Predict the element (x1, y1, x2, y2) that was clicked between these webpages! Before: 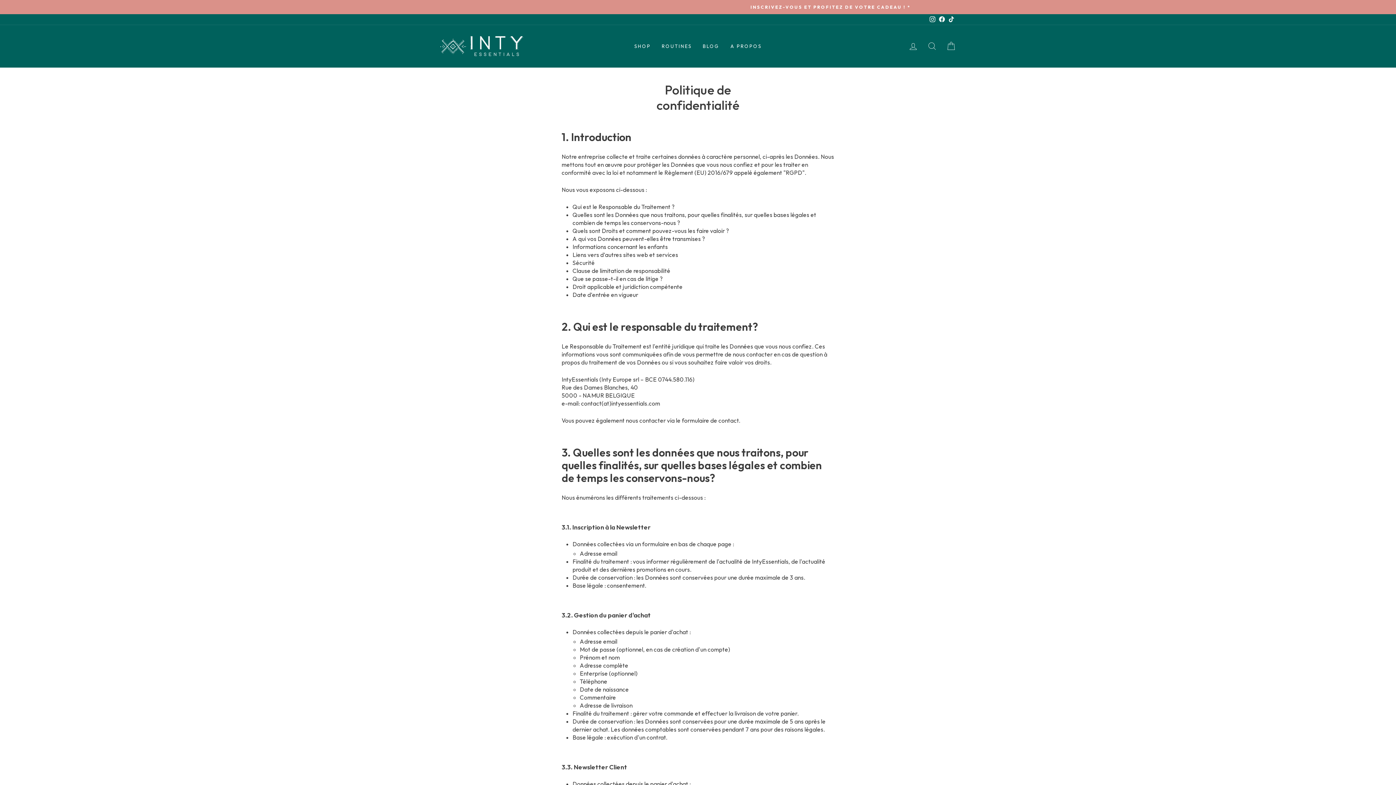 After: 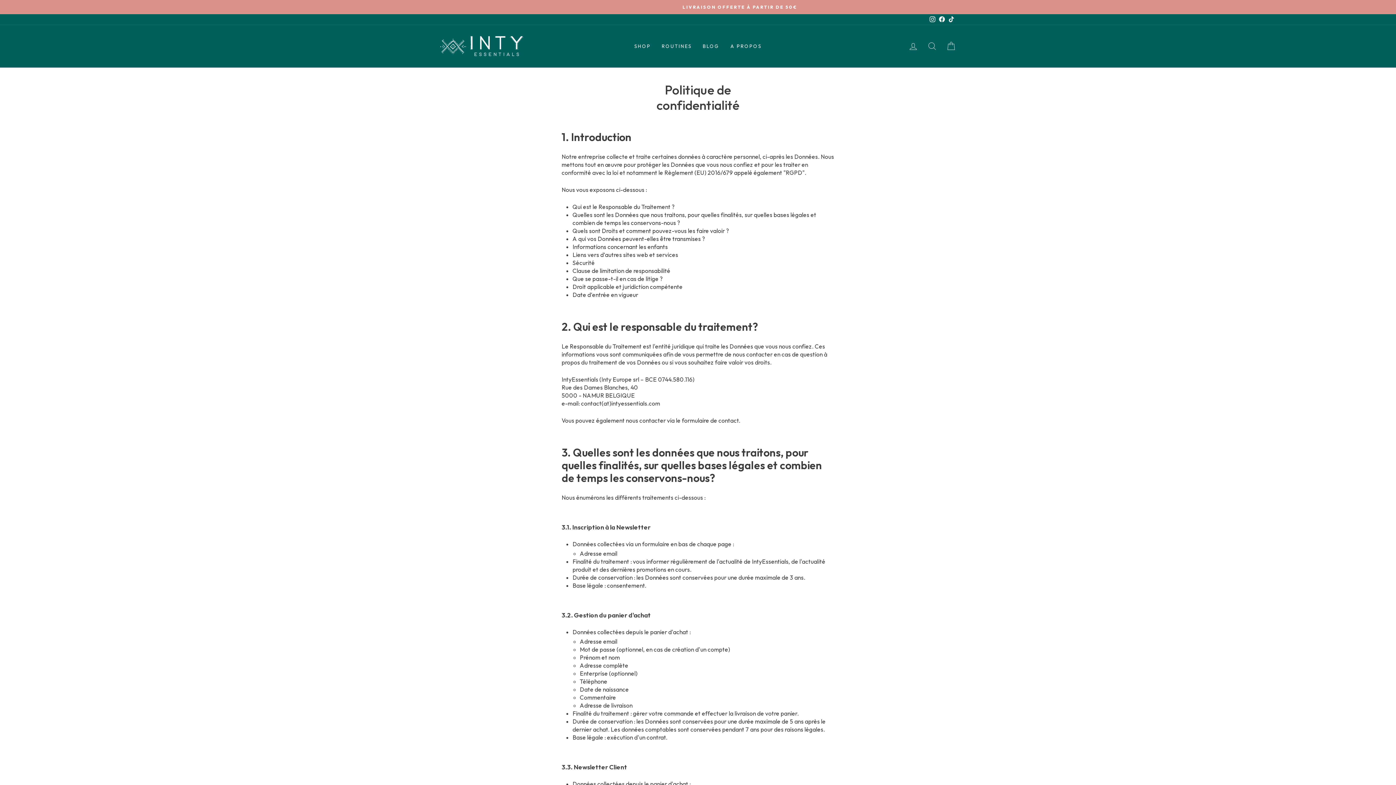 Action: bbox: (946, 14, 956, 24) label: TikTok